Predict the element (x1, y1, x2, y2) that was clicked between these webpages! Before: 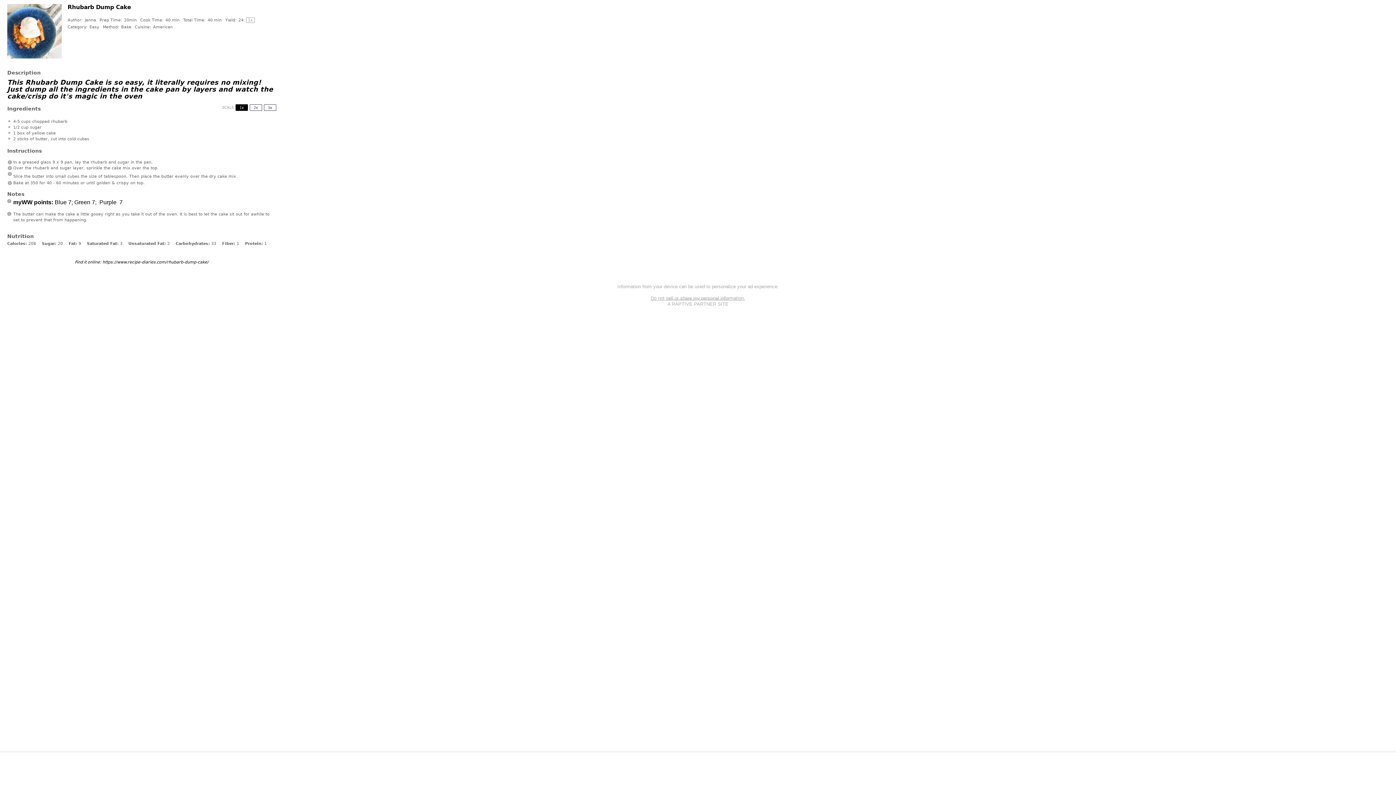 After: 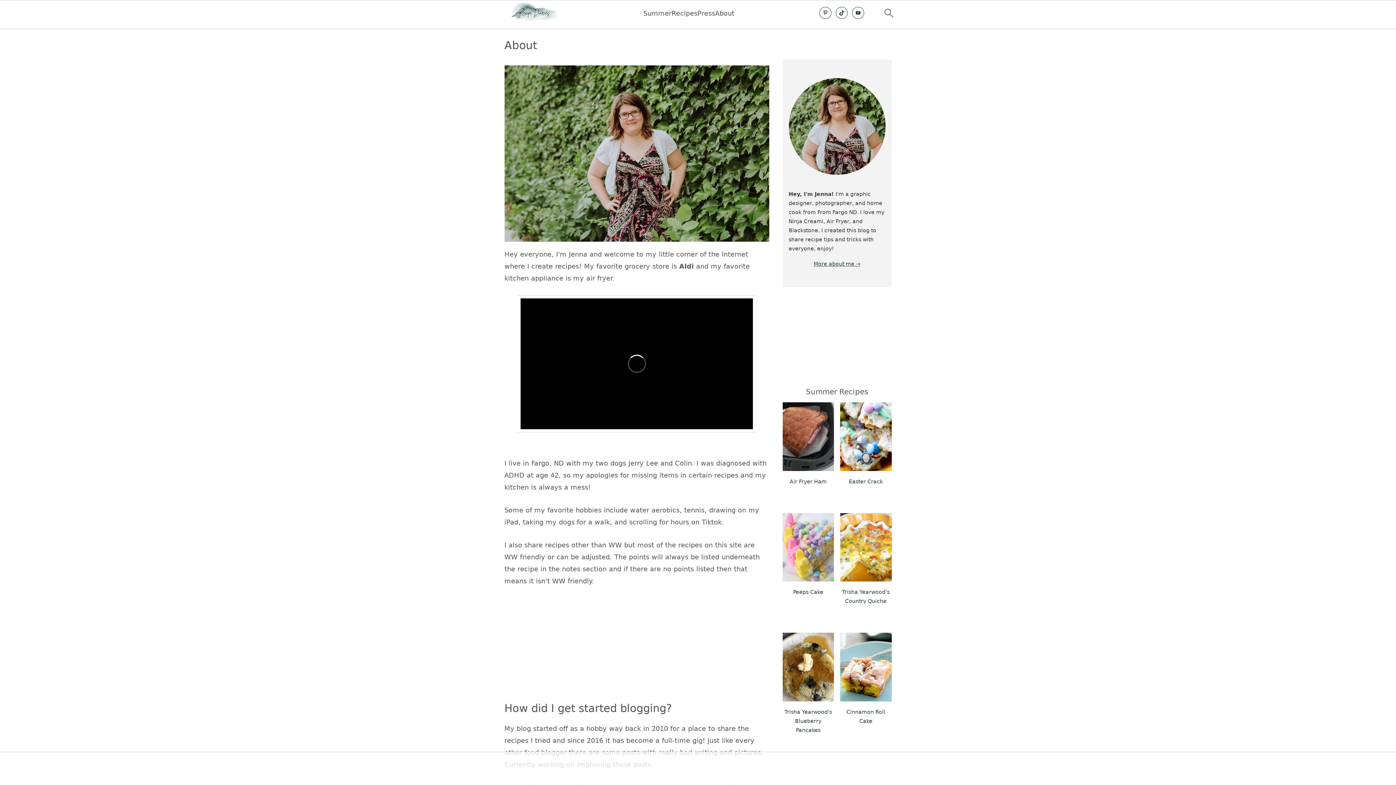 Action: bbox: (84, 17, 96, 22) label: Jenna